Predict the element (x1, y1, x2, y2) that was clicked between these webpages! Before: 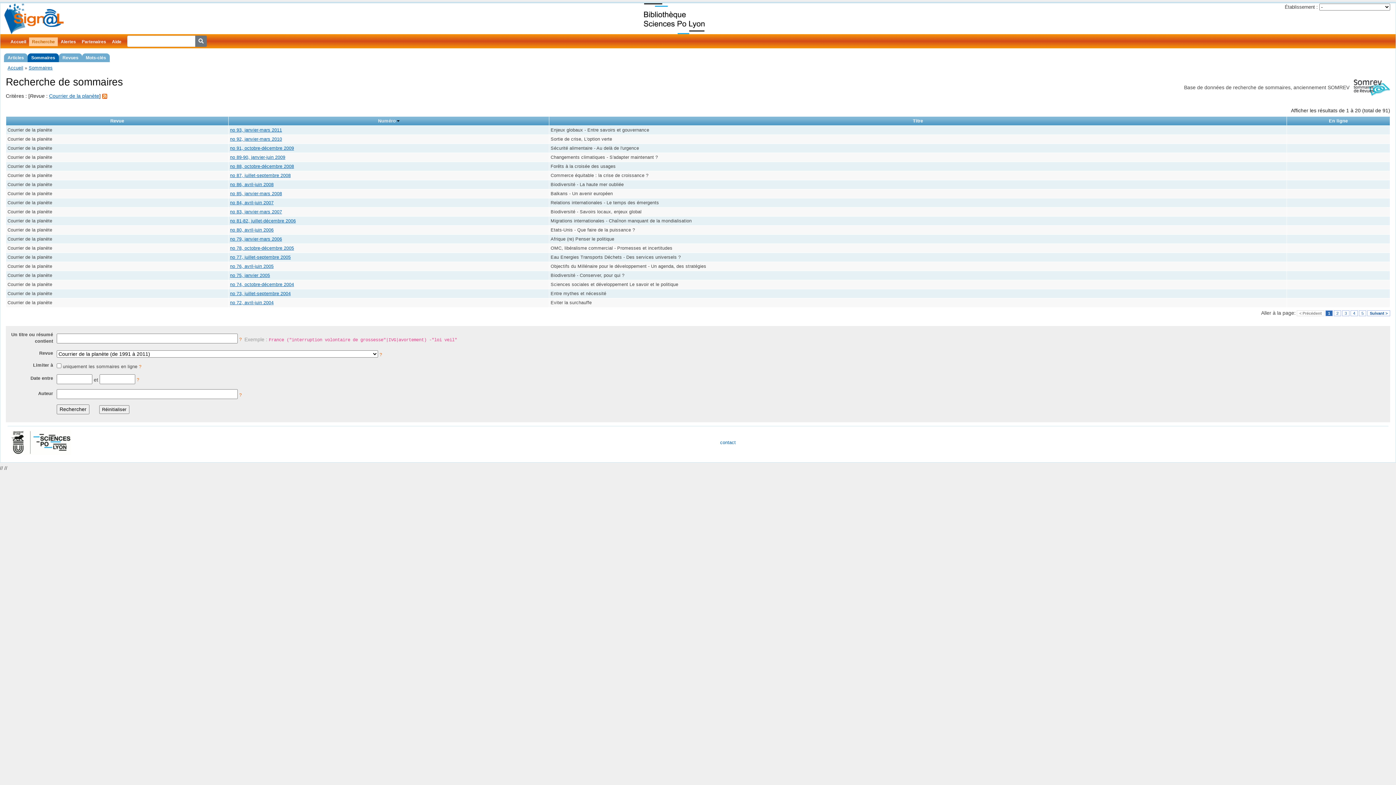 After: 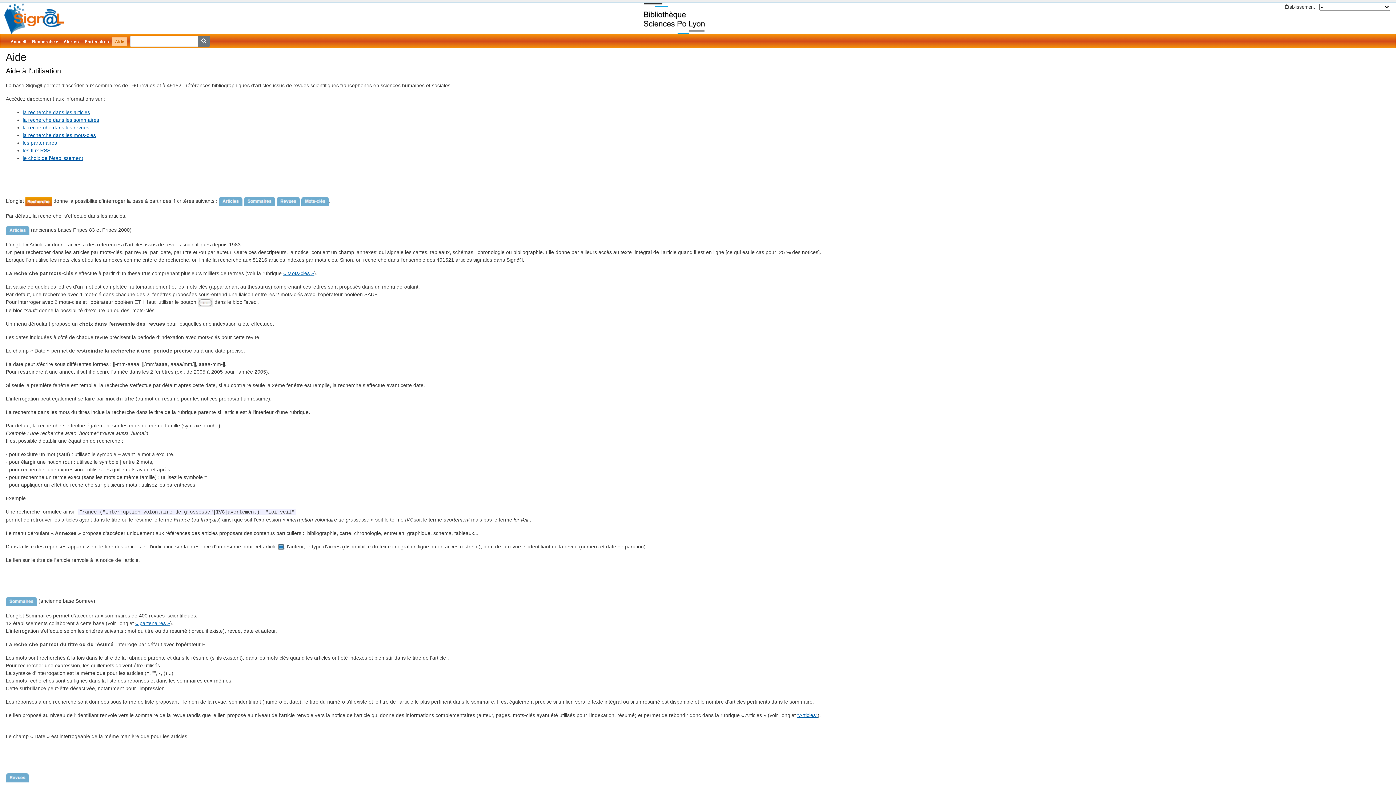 Action: bbox: (109, 37, 124, 46) label: Aide